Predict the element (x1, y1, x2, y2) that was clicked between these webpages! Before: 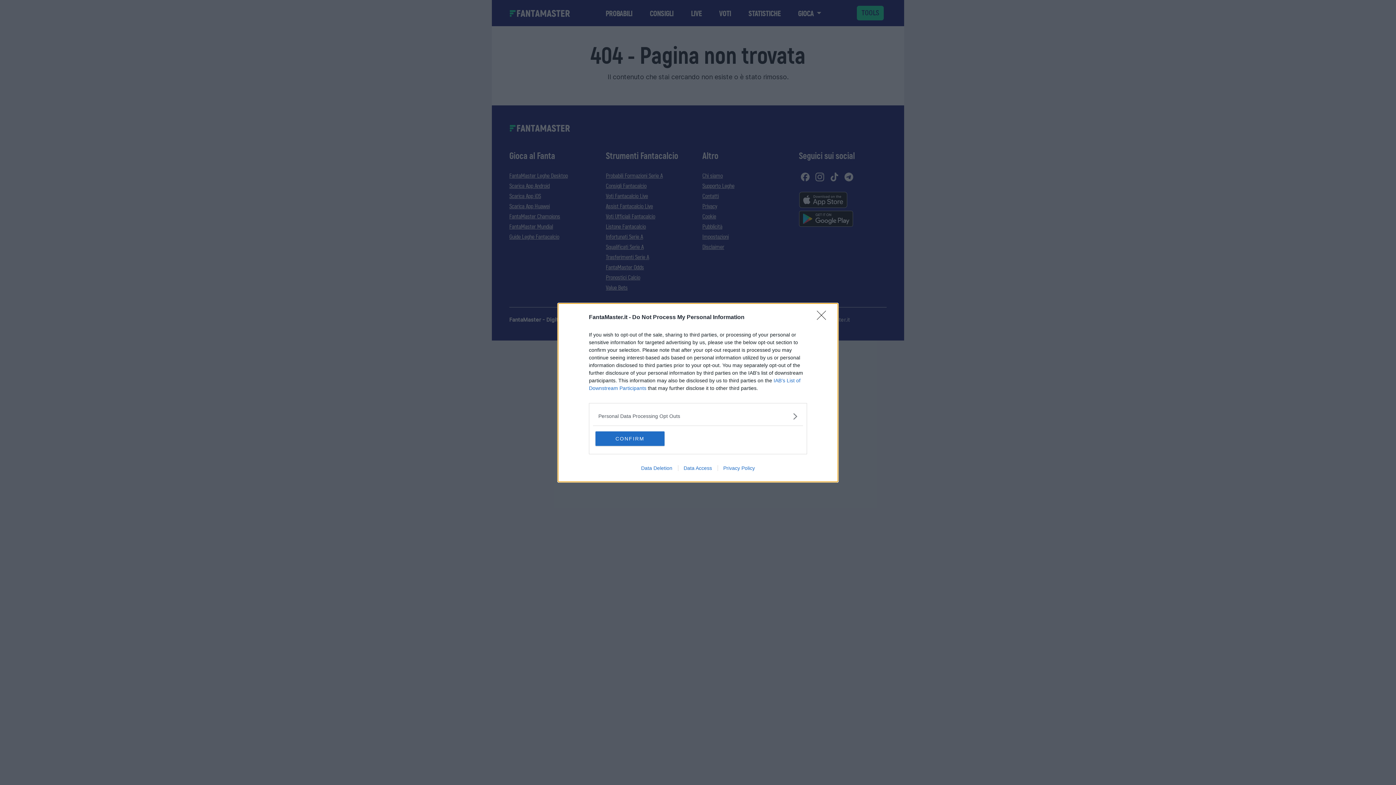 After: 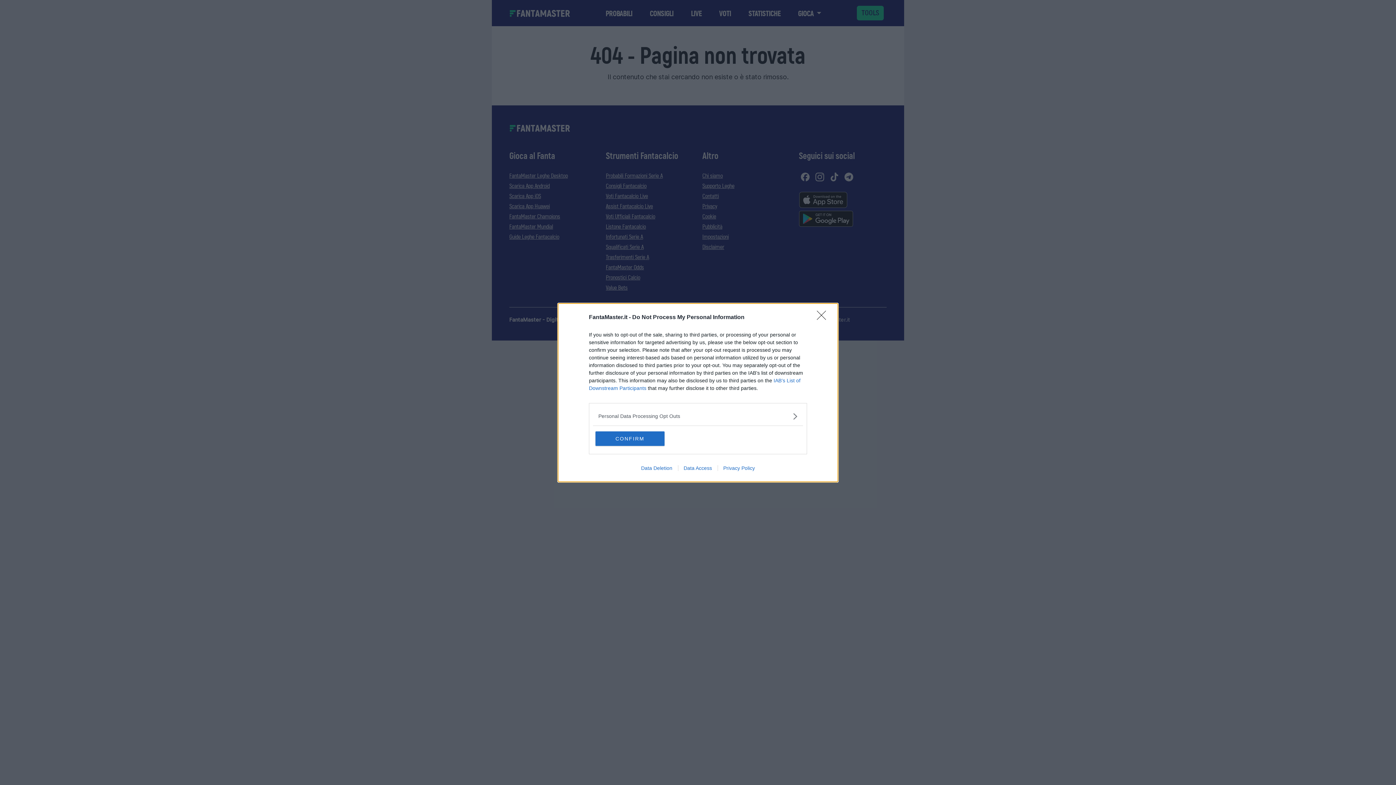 Action: bbox: (717, 465, 760, 471) label: Privacy Policy